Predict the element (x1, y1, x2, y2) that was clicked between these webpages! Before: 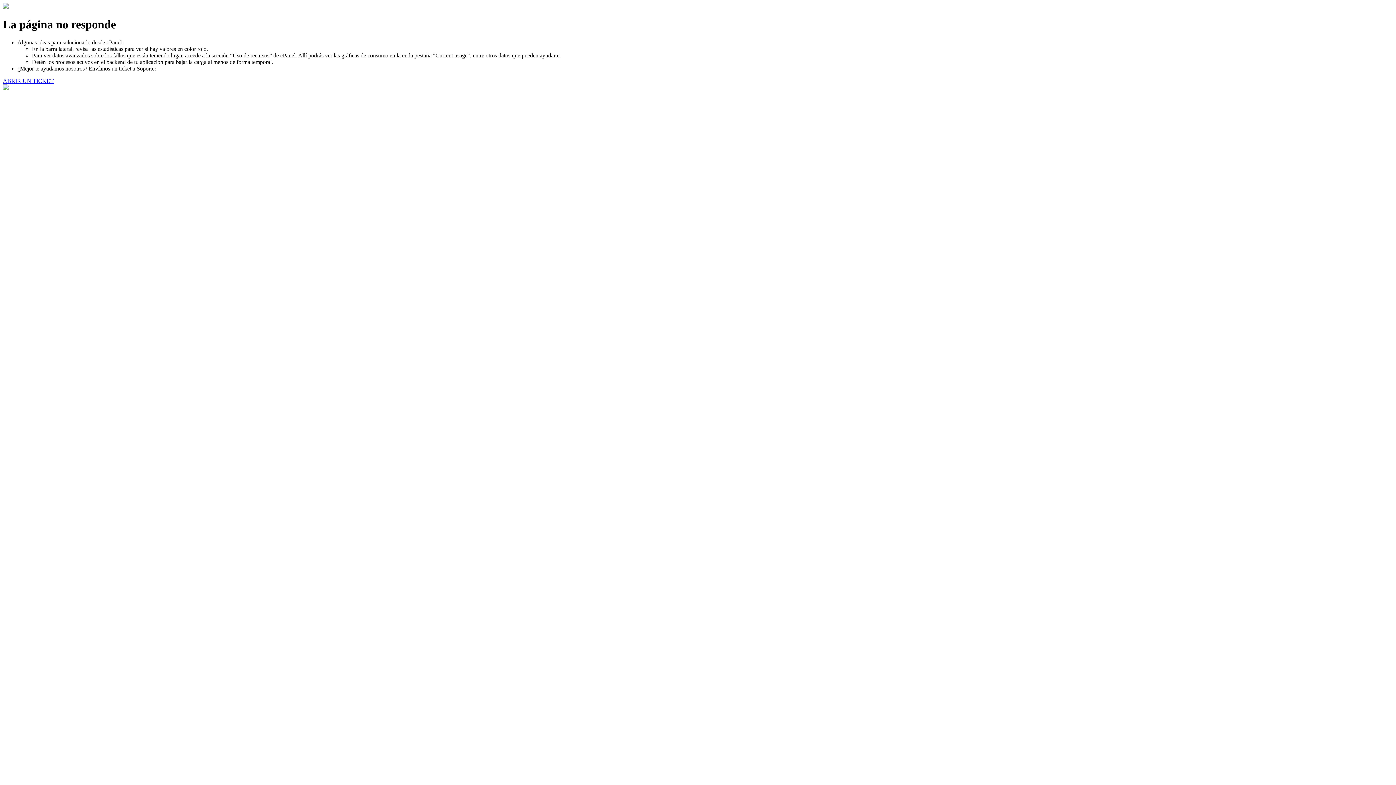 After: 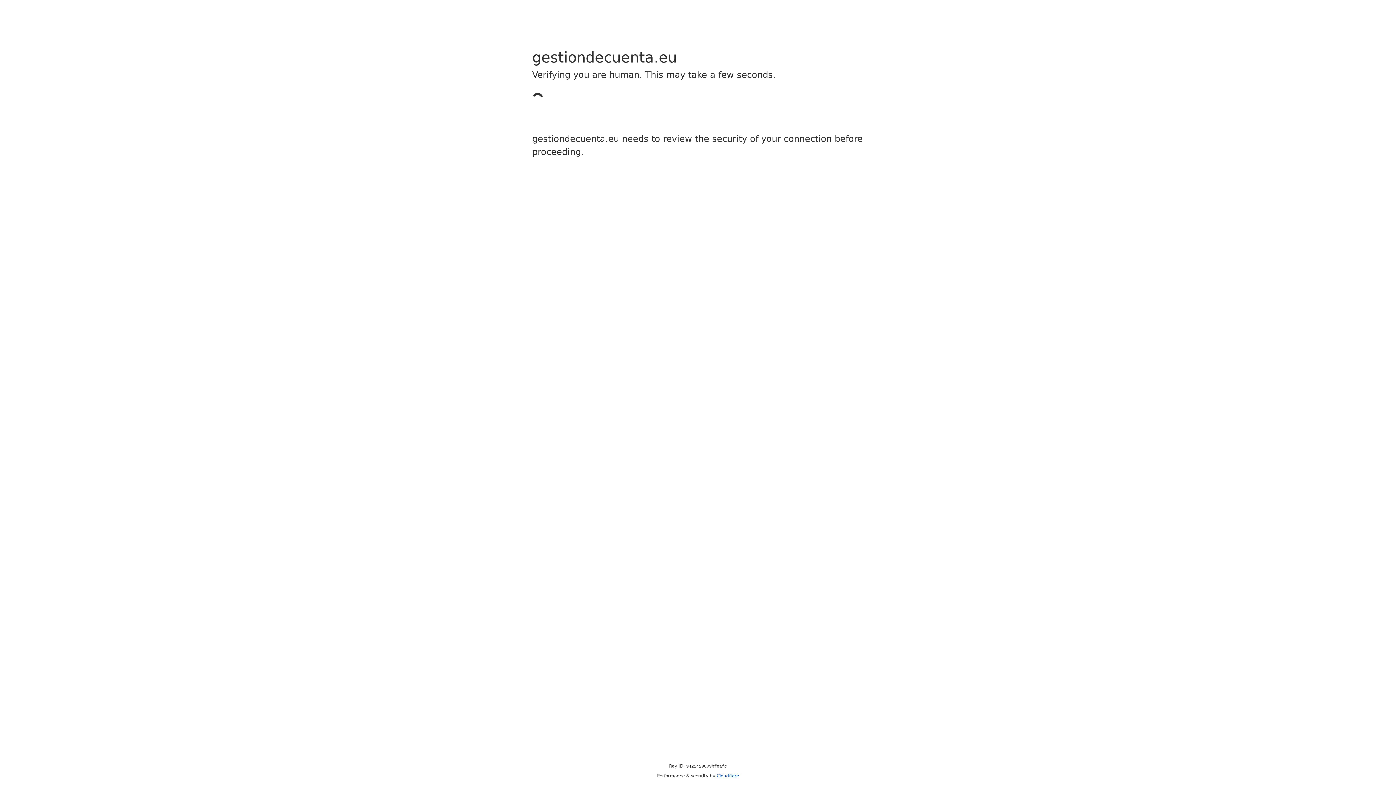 Action: bbox: (2, 77, 53, 83) label: ABRIR UN TICKET